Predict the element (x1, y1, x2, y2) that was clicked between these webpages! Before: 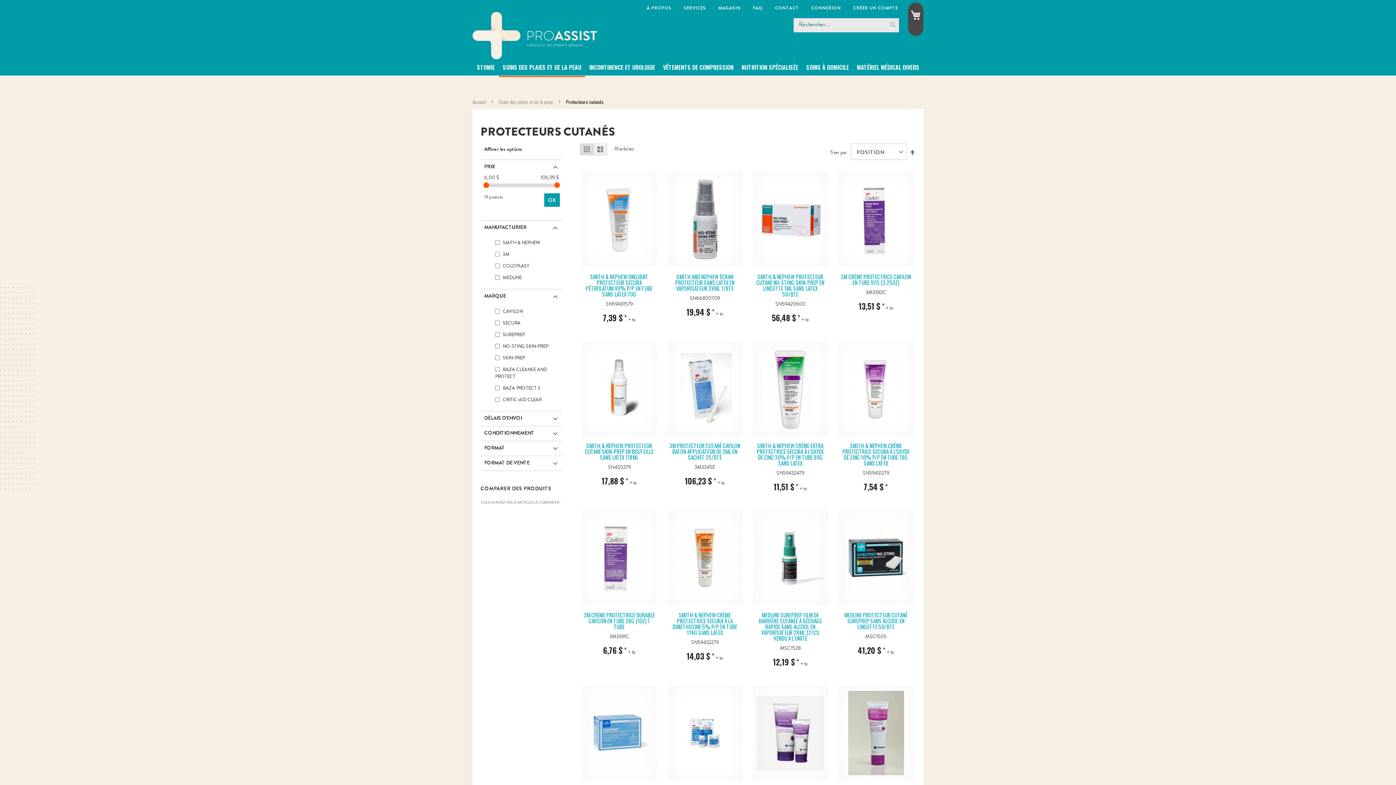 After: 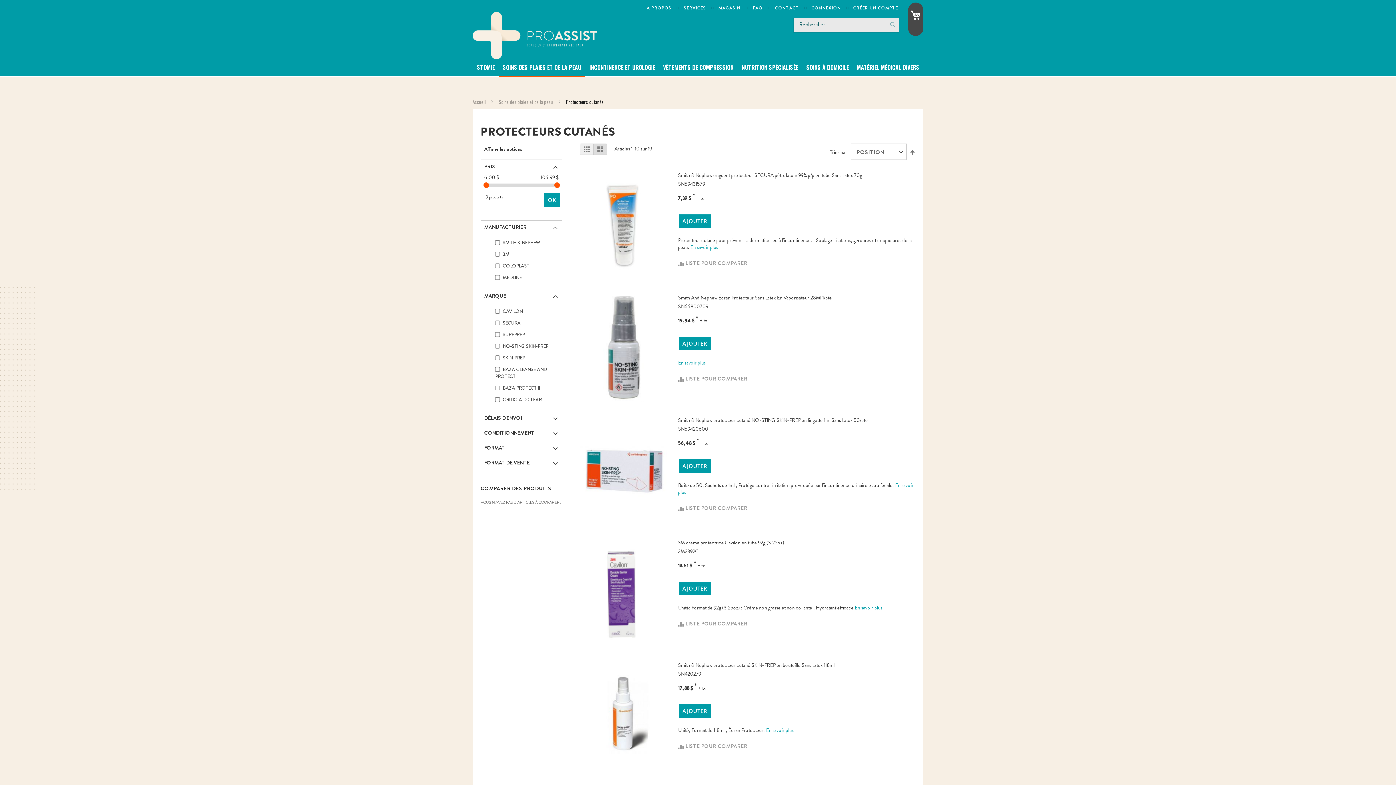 Action: bbox: (593, 143, 607, 155) label: Liste